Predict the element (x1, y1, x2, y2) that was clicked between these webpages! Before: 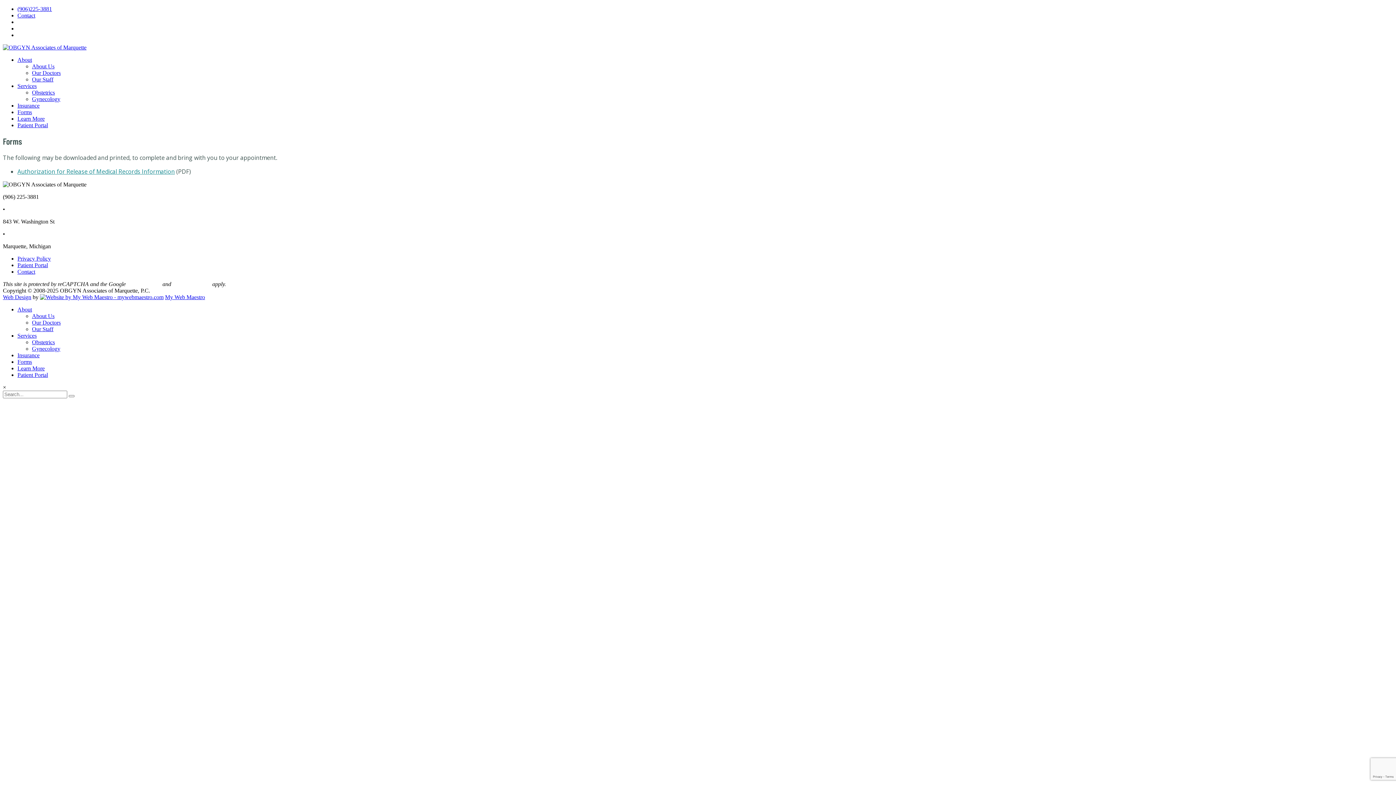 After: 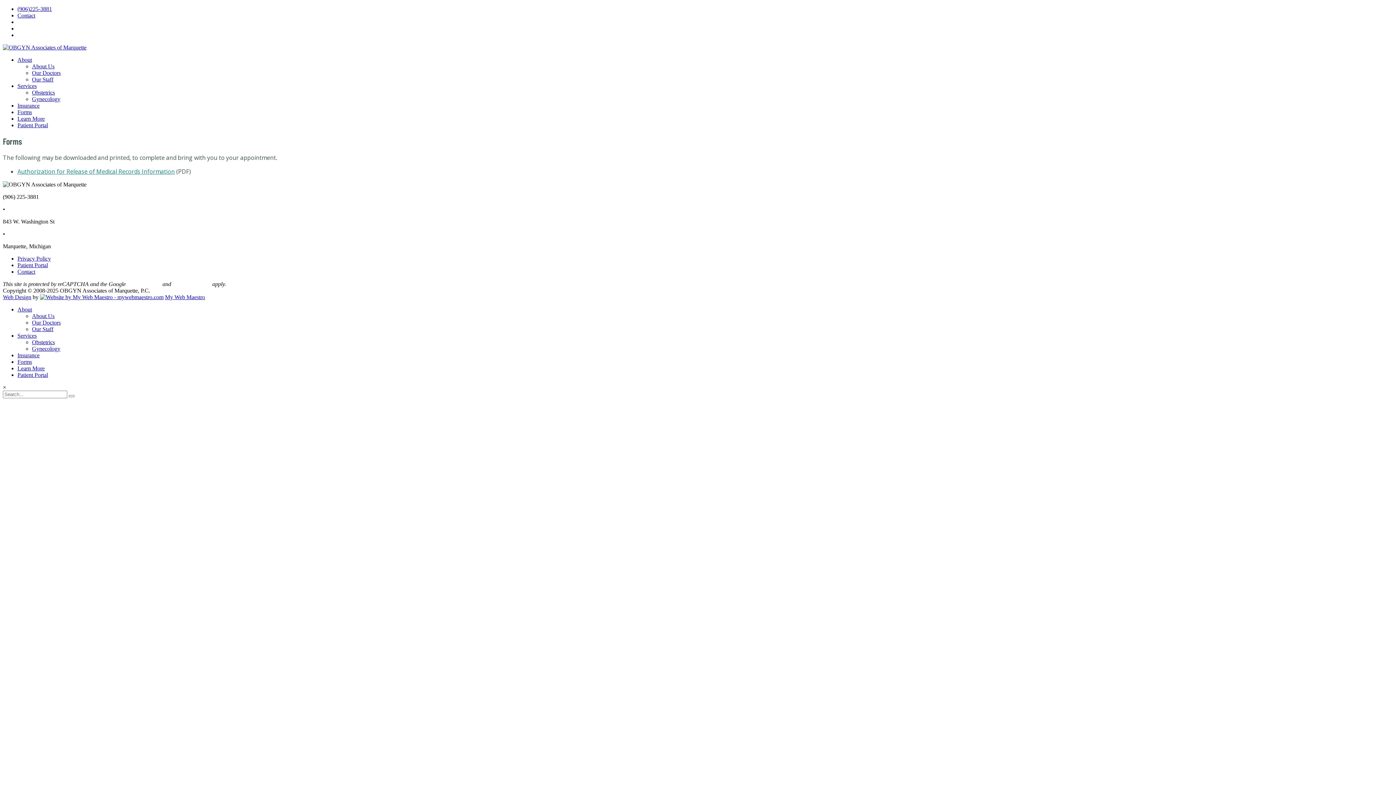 Action: bbox: (17, 358, 32, 365) label: Forms